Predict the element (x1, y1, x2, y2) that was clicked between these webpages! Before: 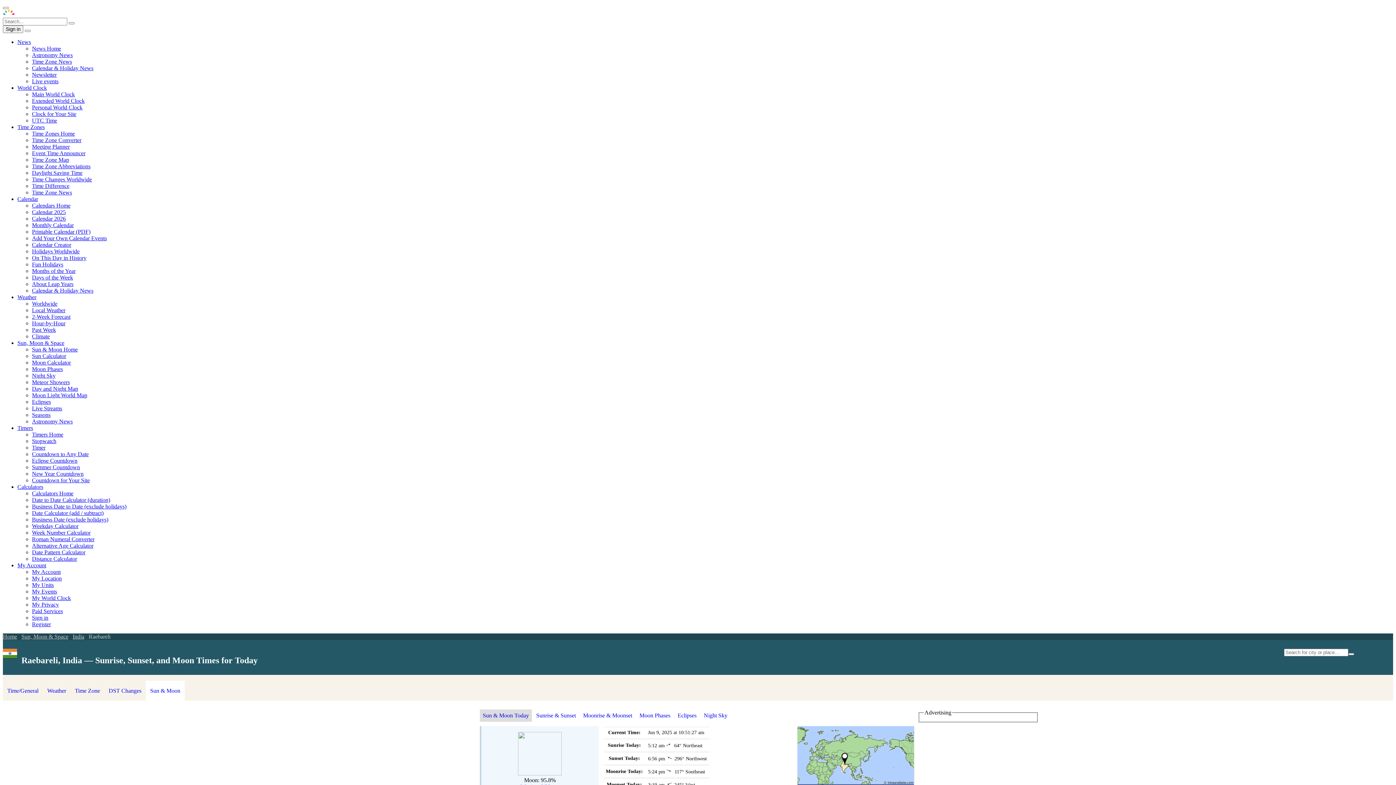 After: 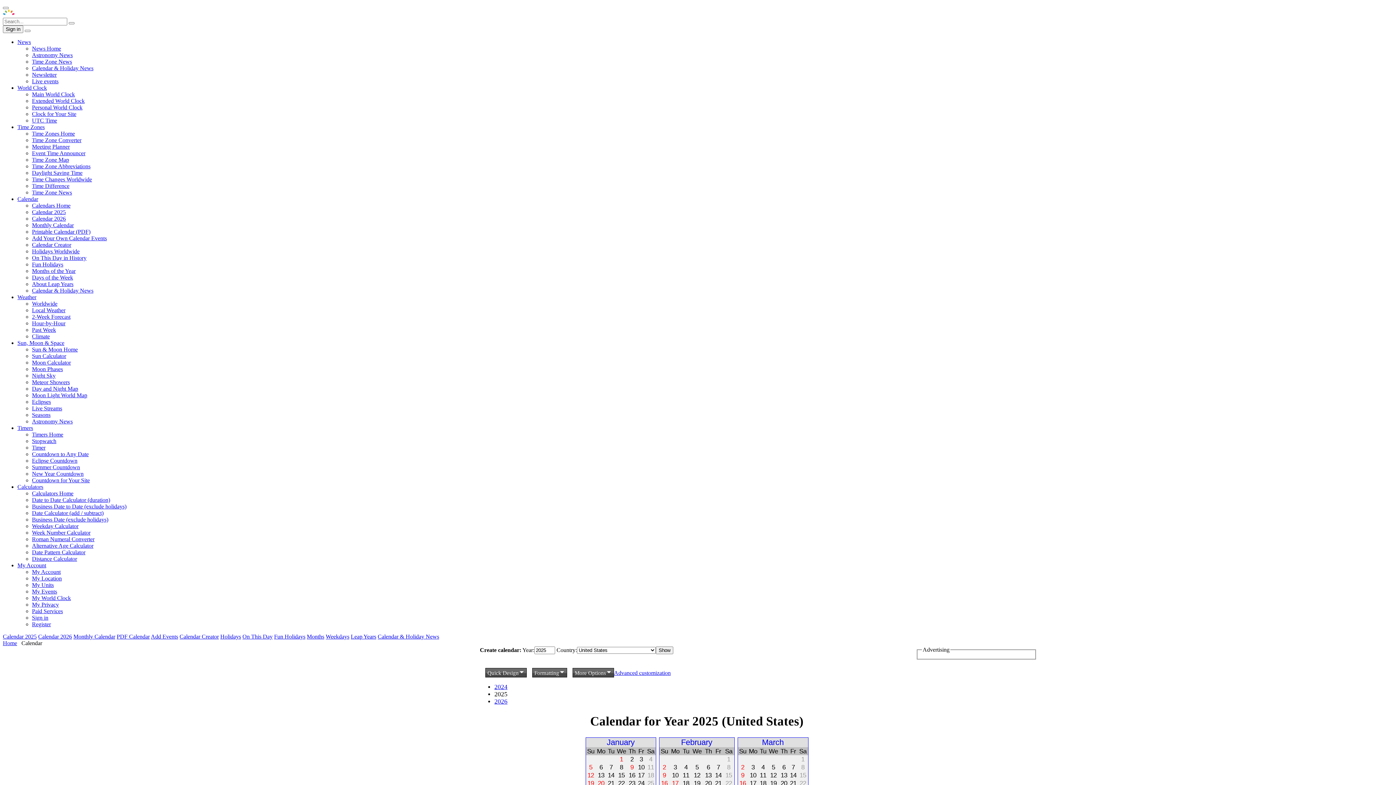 Action: label: Calendar bbox: (17, 196, 38, 202)